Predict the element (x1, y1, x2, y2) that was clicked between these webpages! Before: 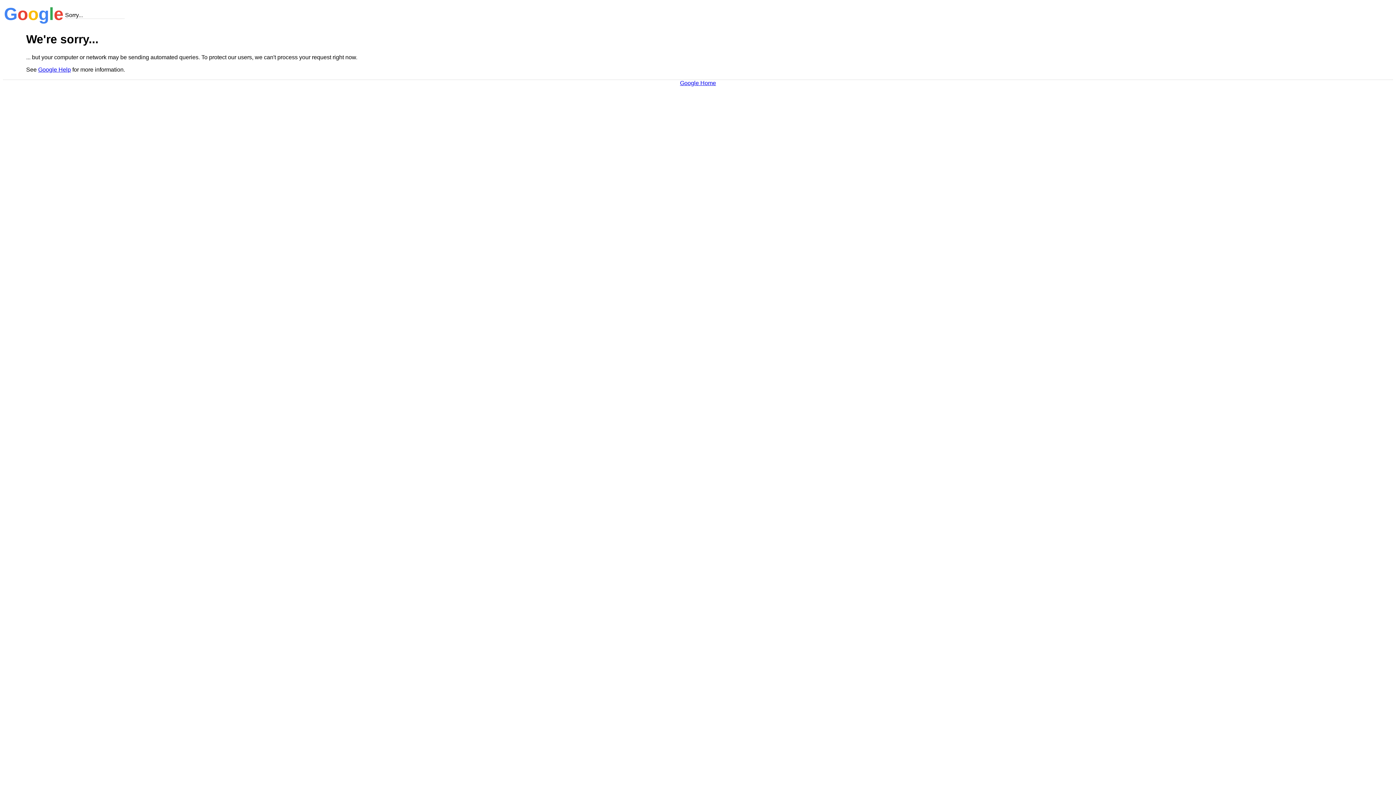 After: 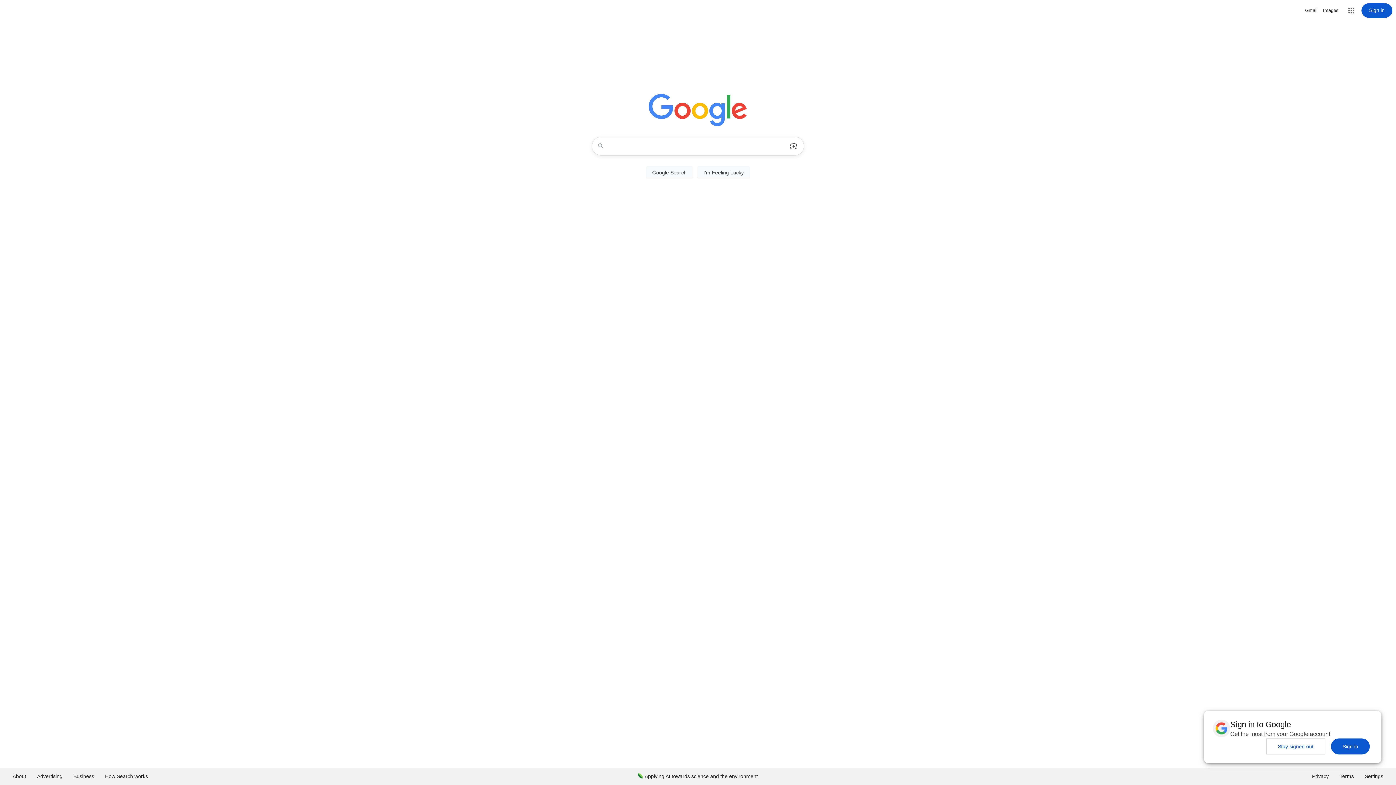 Action: bbox: (680, 79, 716, 86) label: Google Home